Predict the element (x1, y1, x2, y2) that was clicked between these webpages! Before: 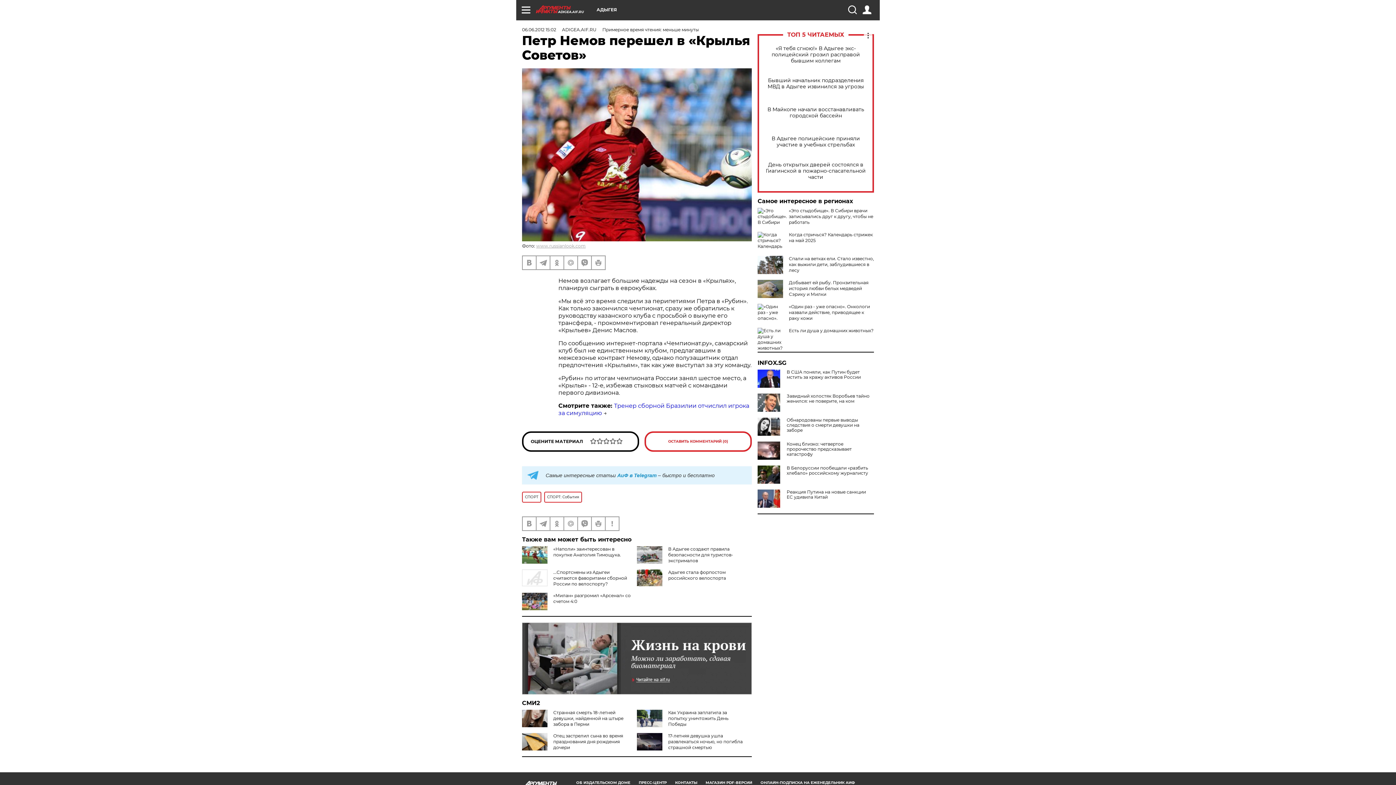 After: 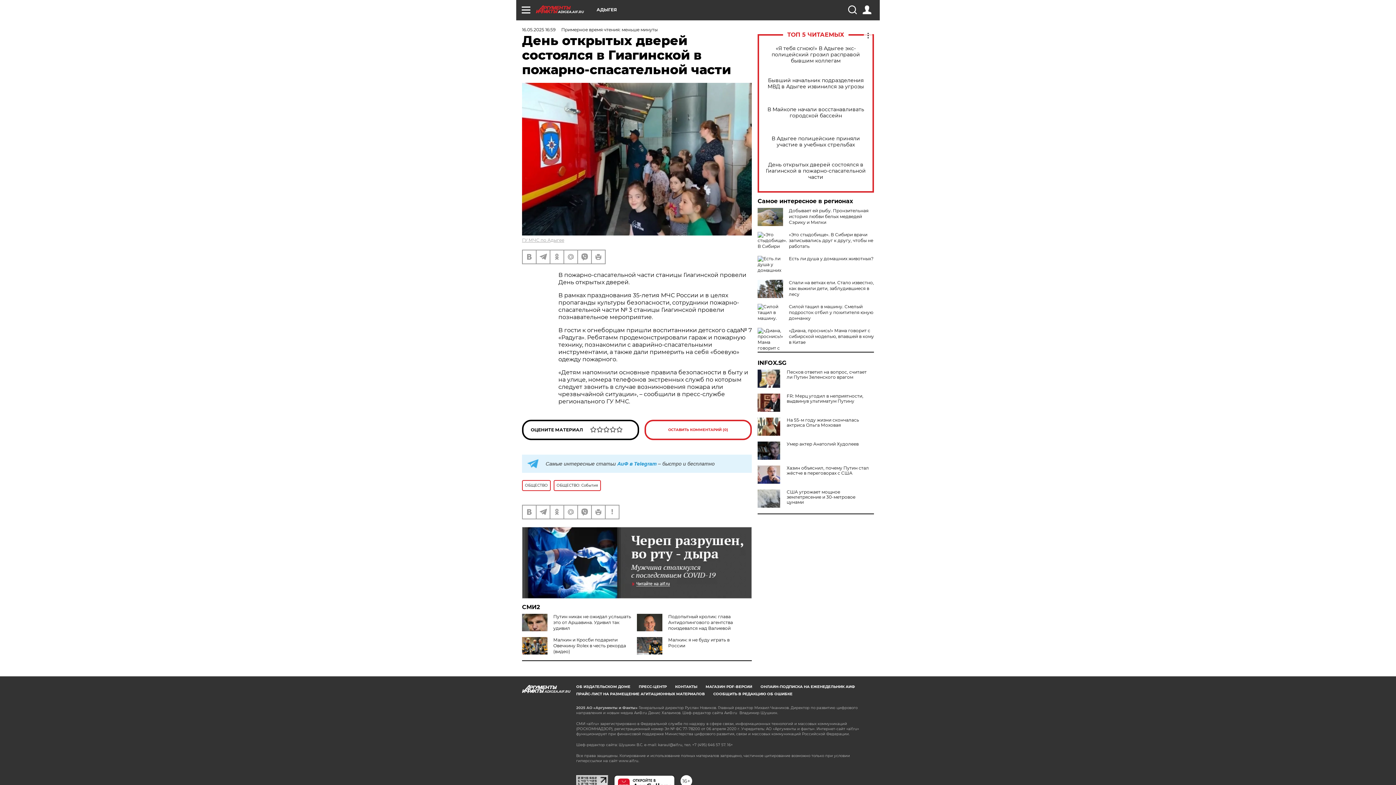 Action: label: День открытых дверей состоялся в Гиагинской в пожарно-спасательной части bbox: (765, 161, 866, 180)